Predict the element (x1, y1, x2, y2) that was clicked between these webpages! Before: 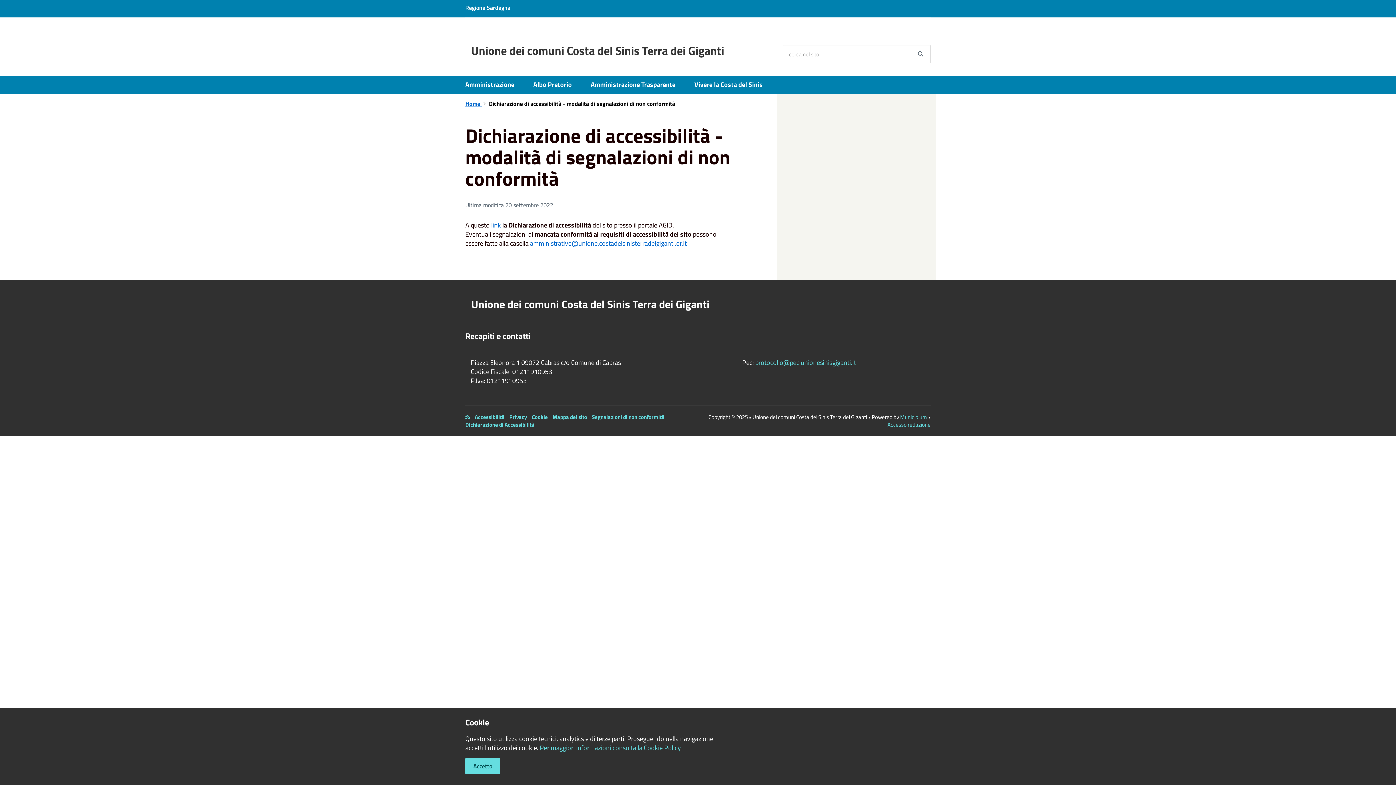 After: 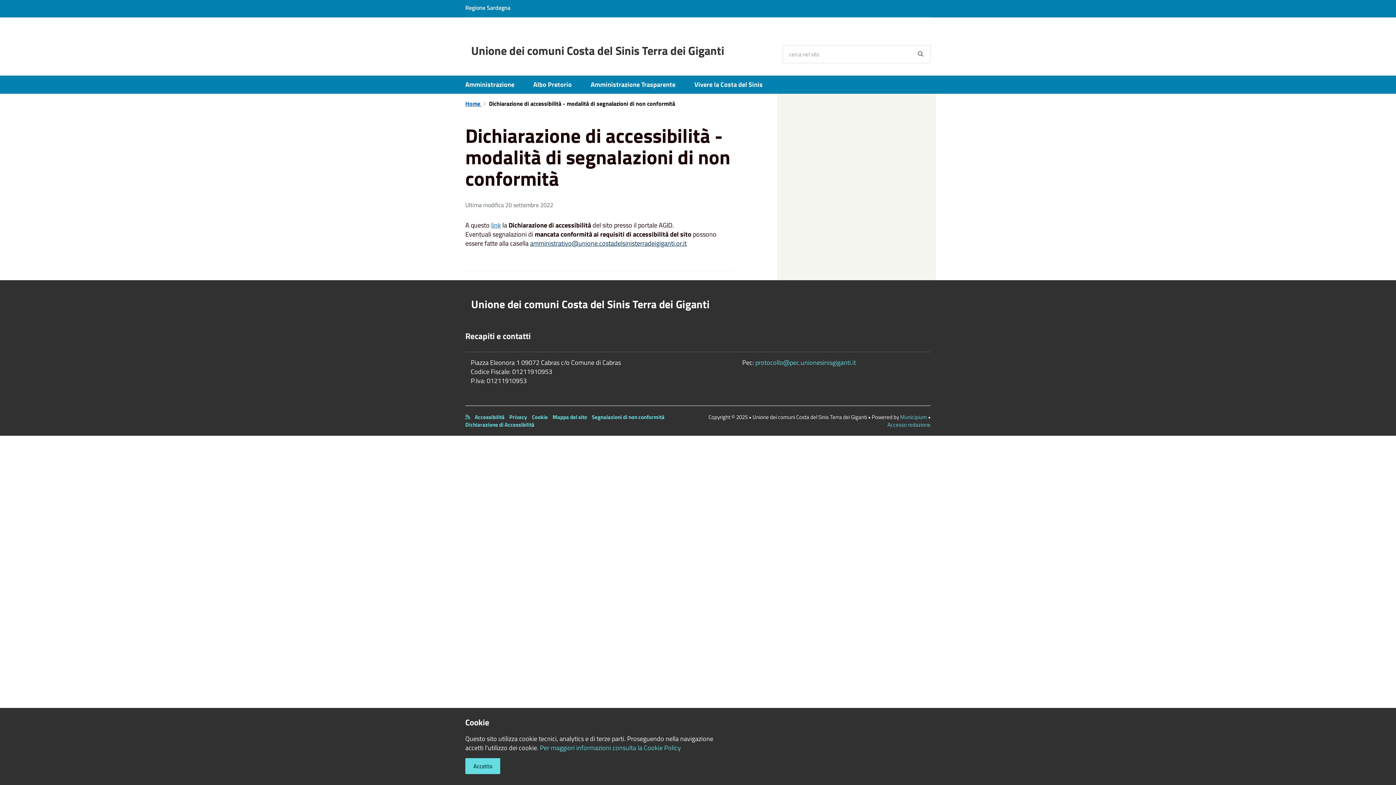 Action: label: amministrativo@unione.costadelsinisterradeigiganti.or.it bbox: (530, 238, 686, 248)